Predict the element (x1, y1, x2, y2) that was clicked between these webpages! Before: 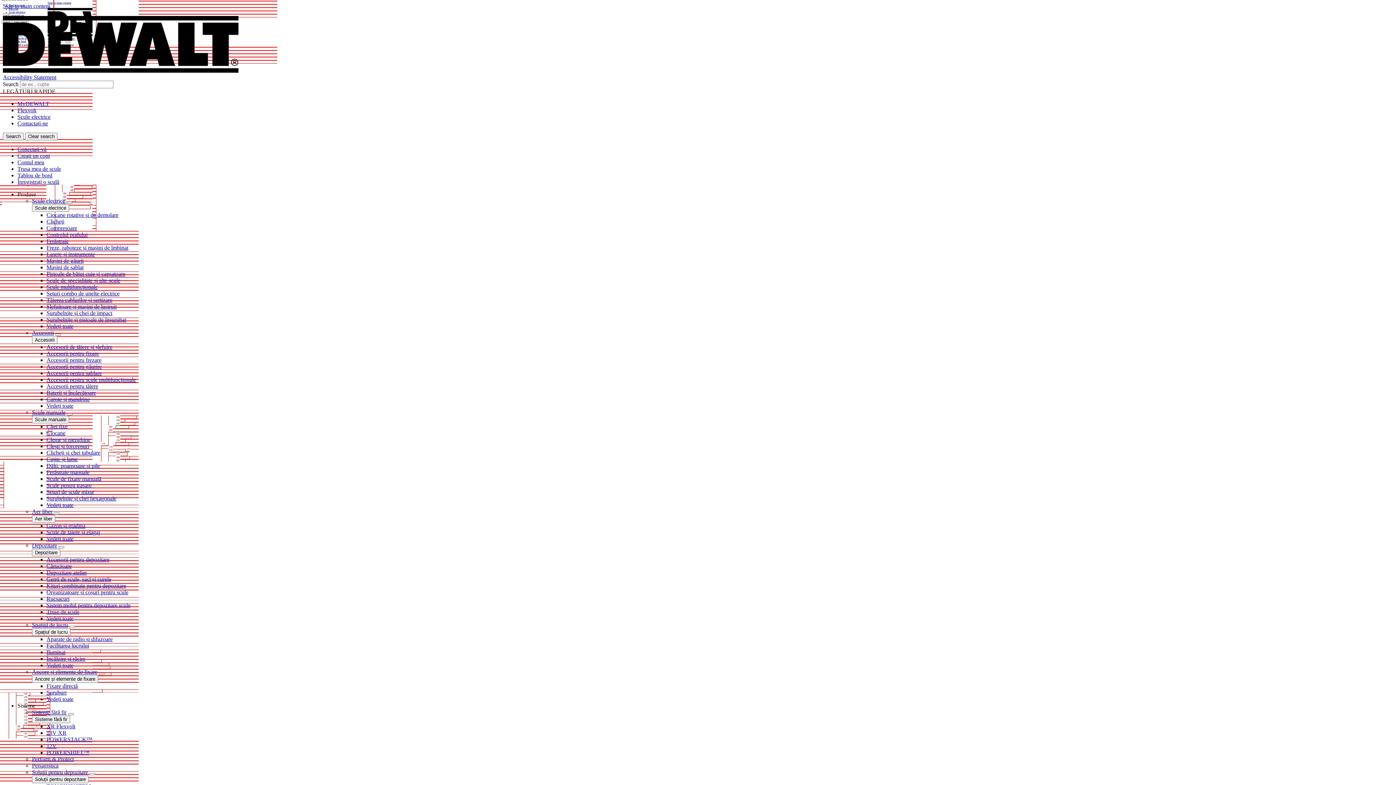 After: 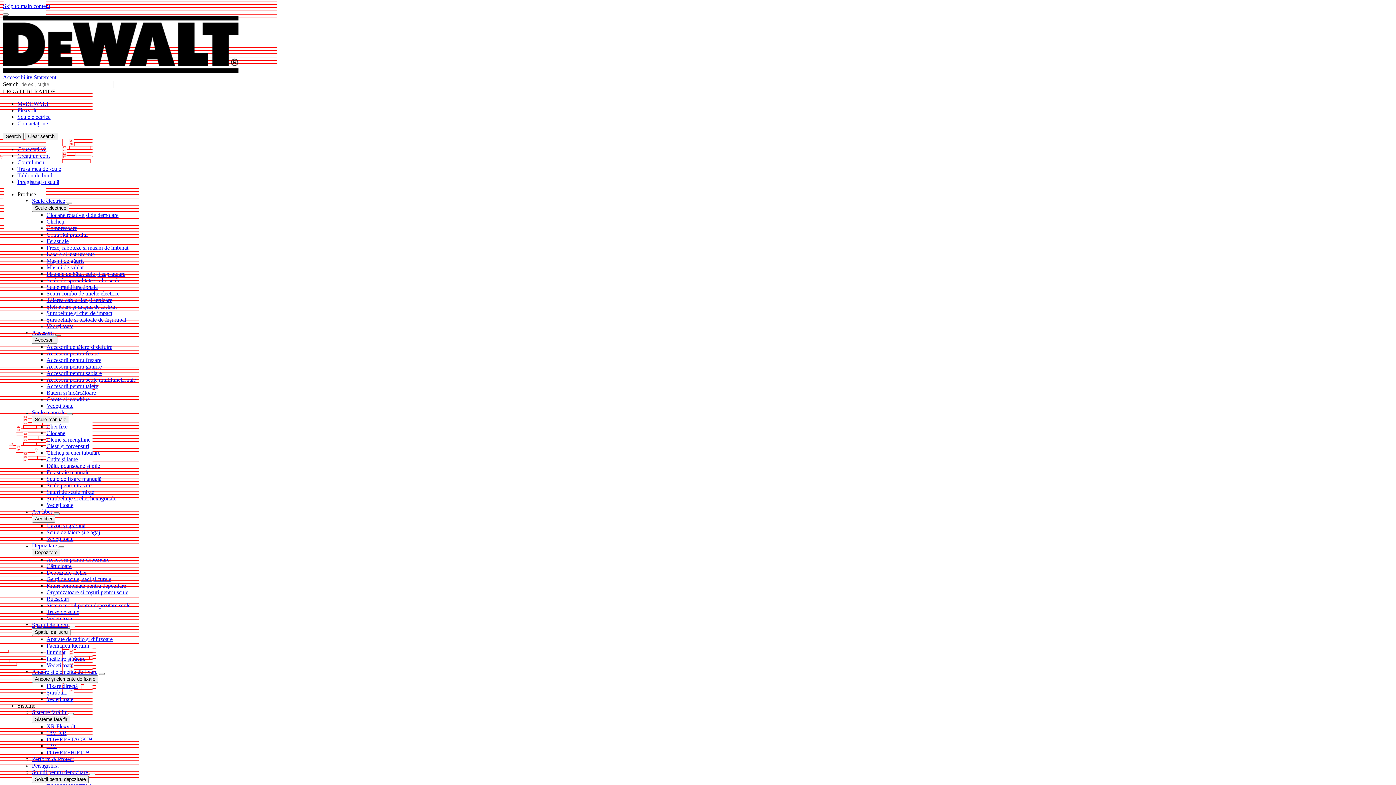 Action: bbox: (46, 662, 73, 668) label: Vedeți toate